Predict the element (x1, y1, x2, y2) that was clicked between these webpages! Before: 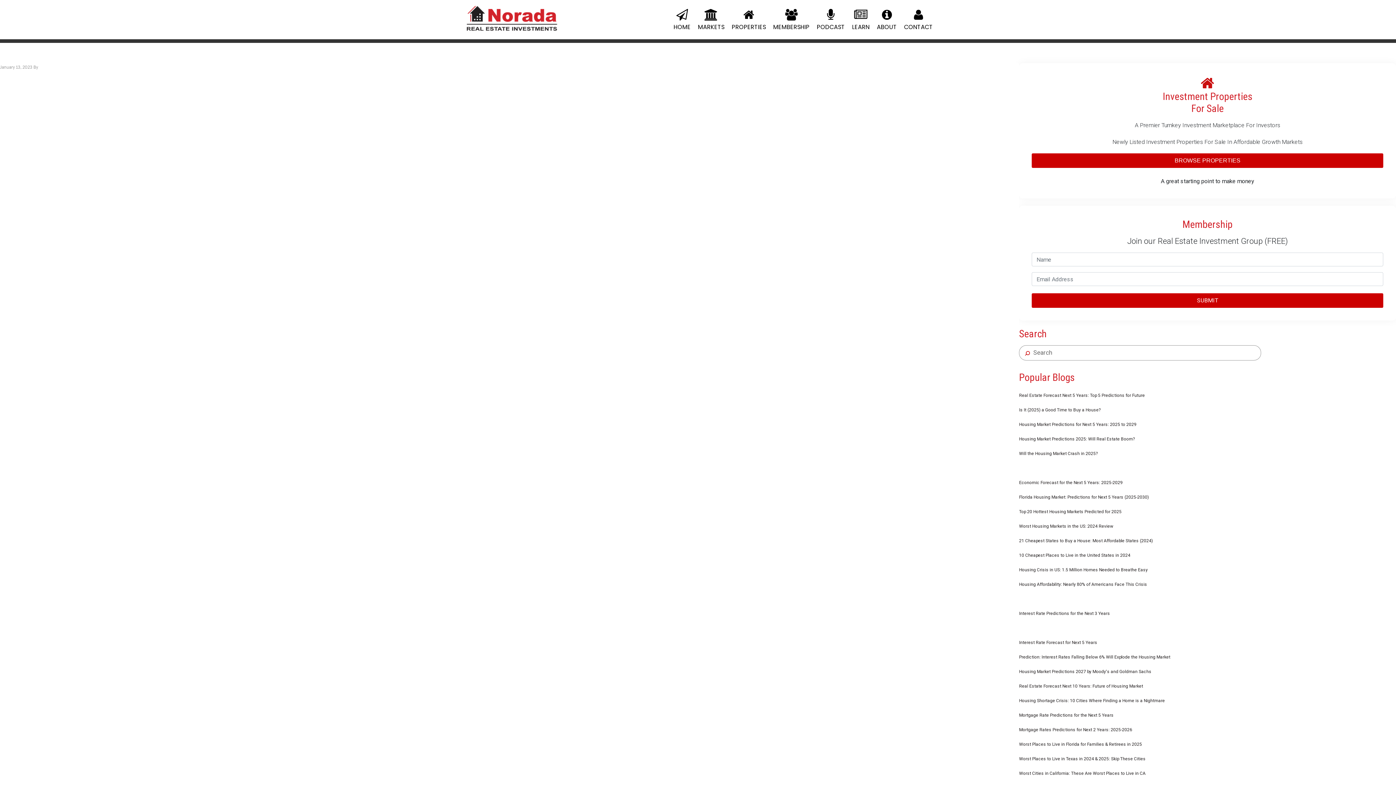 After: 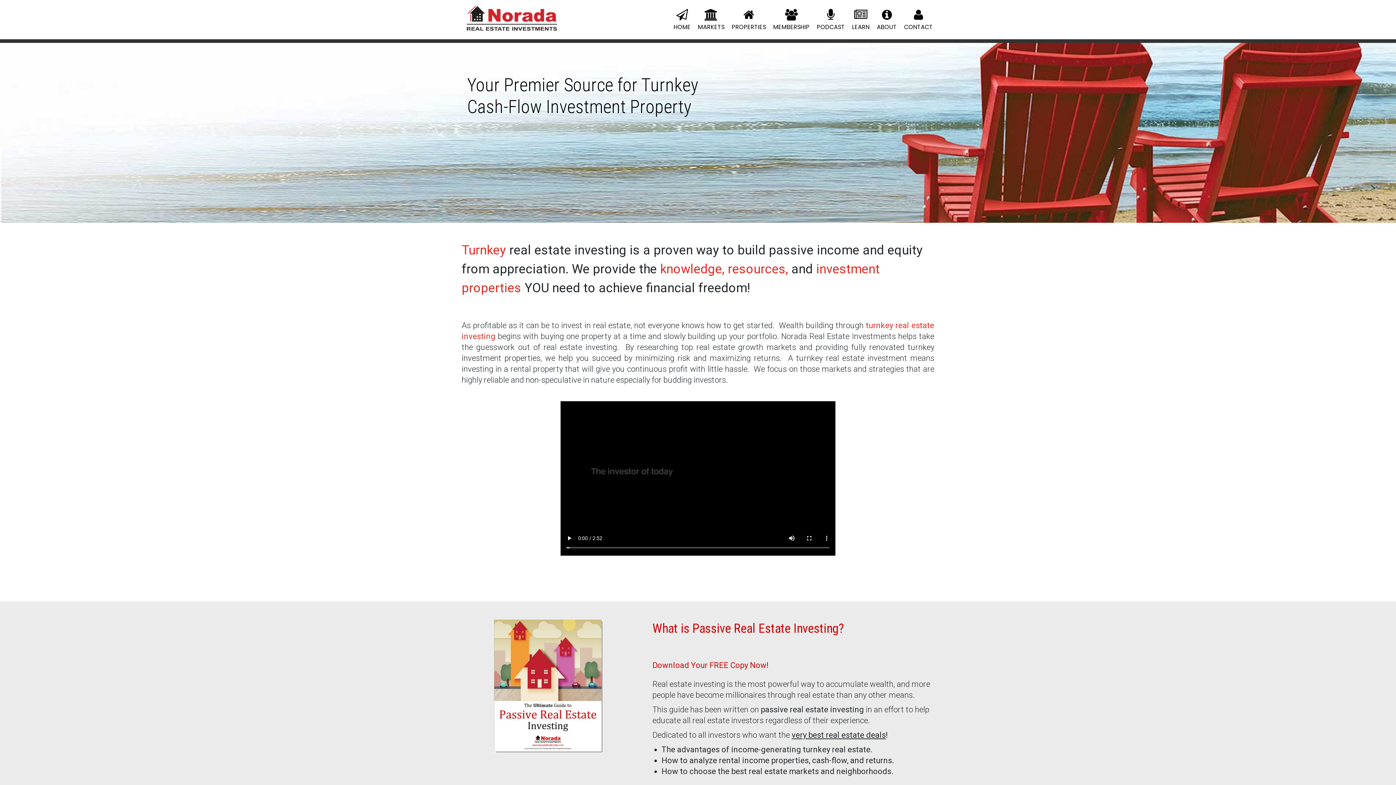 Action: bbox: (466, 27, 557, 40)